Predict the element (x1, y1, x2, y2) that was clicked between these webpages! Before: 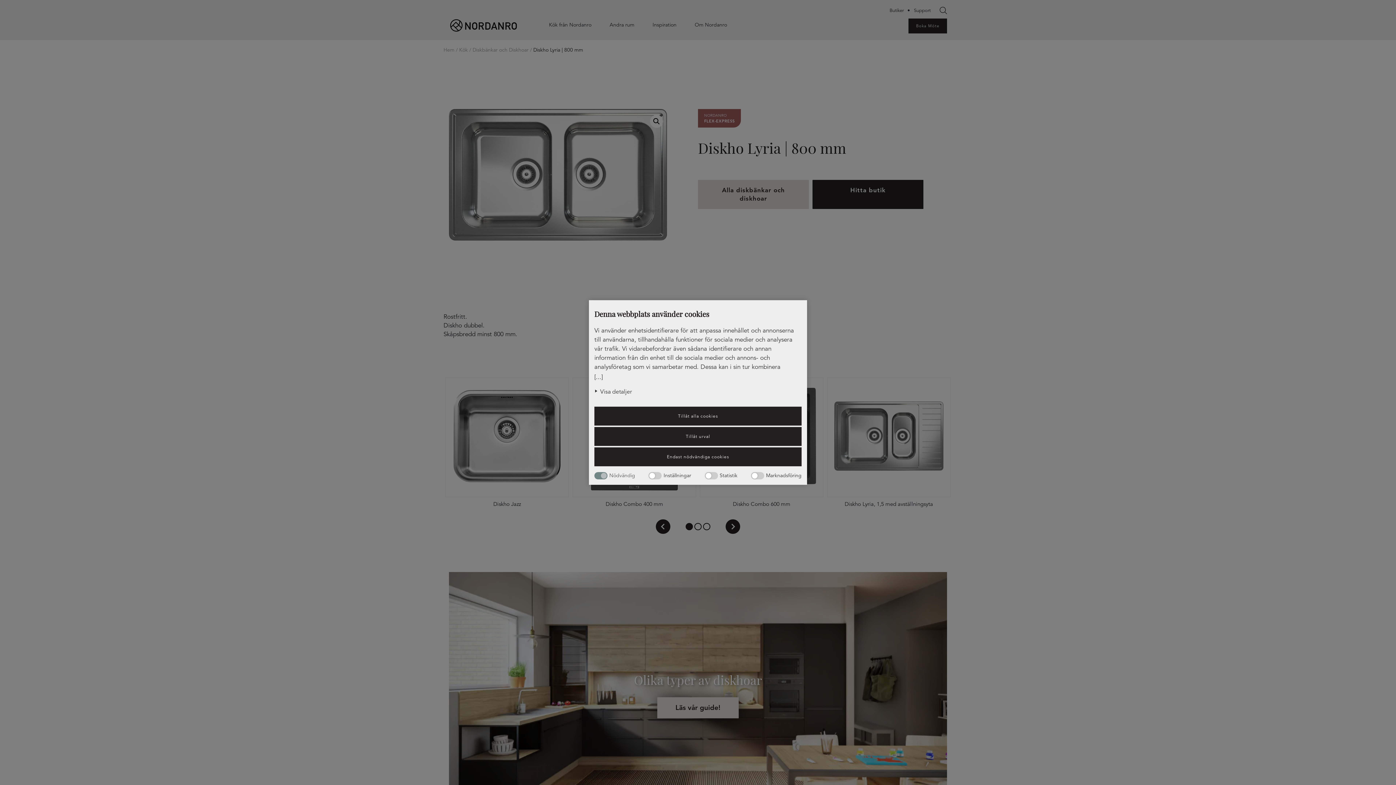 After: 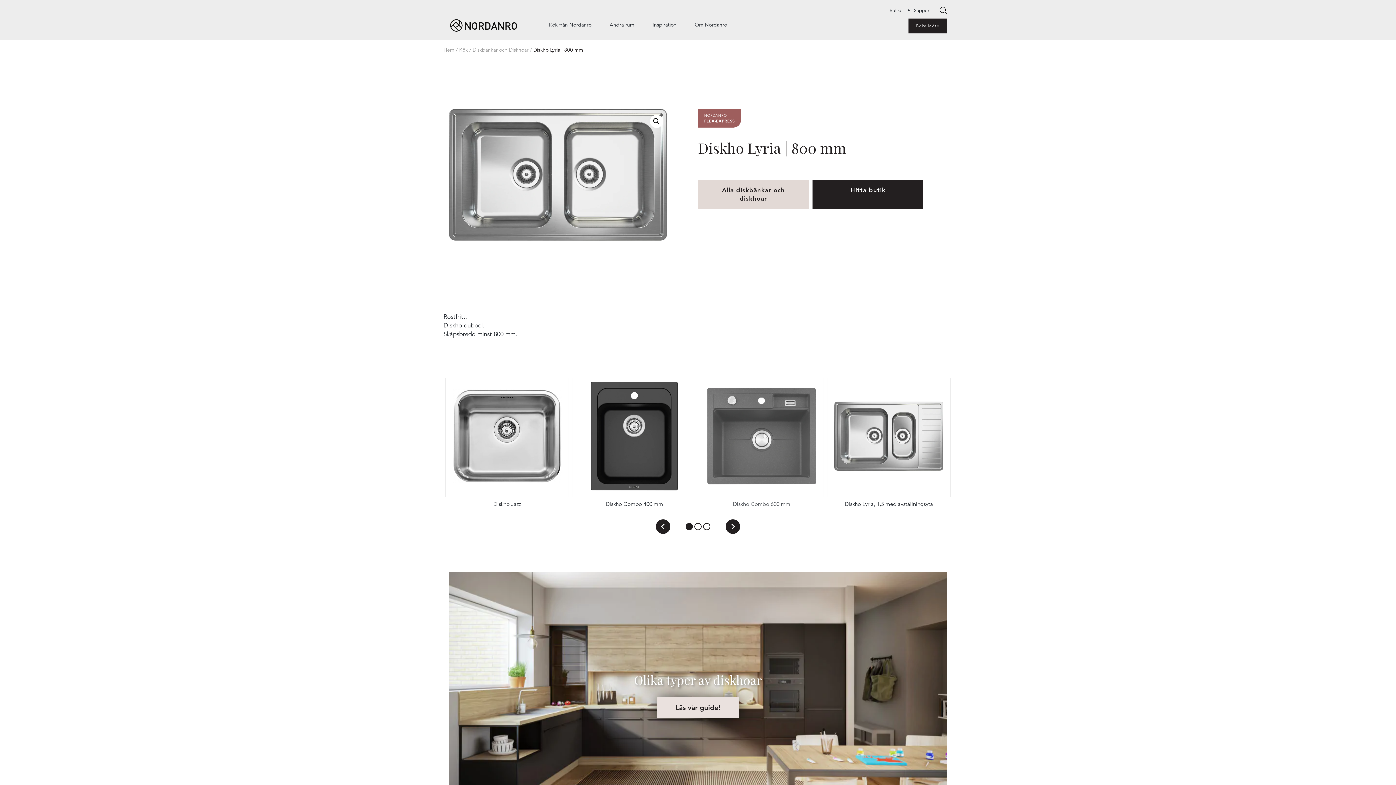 Action: bbox: (594, 447, 801, 466) label: Endast nödvändiga cookies